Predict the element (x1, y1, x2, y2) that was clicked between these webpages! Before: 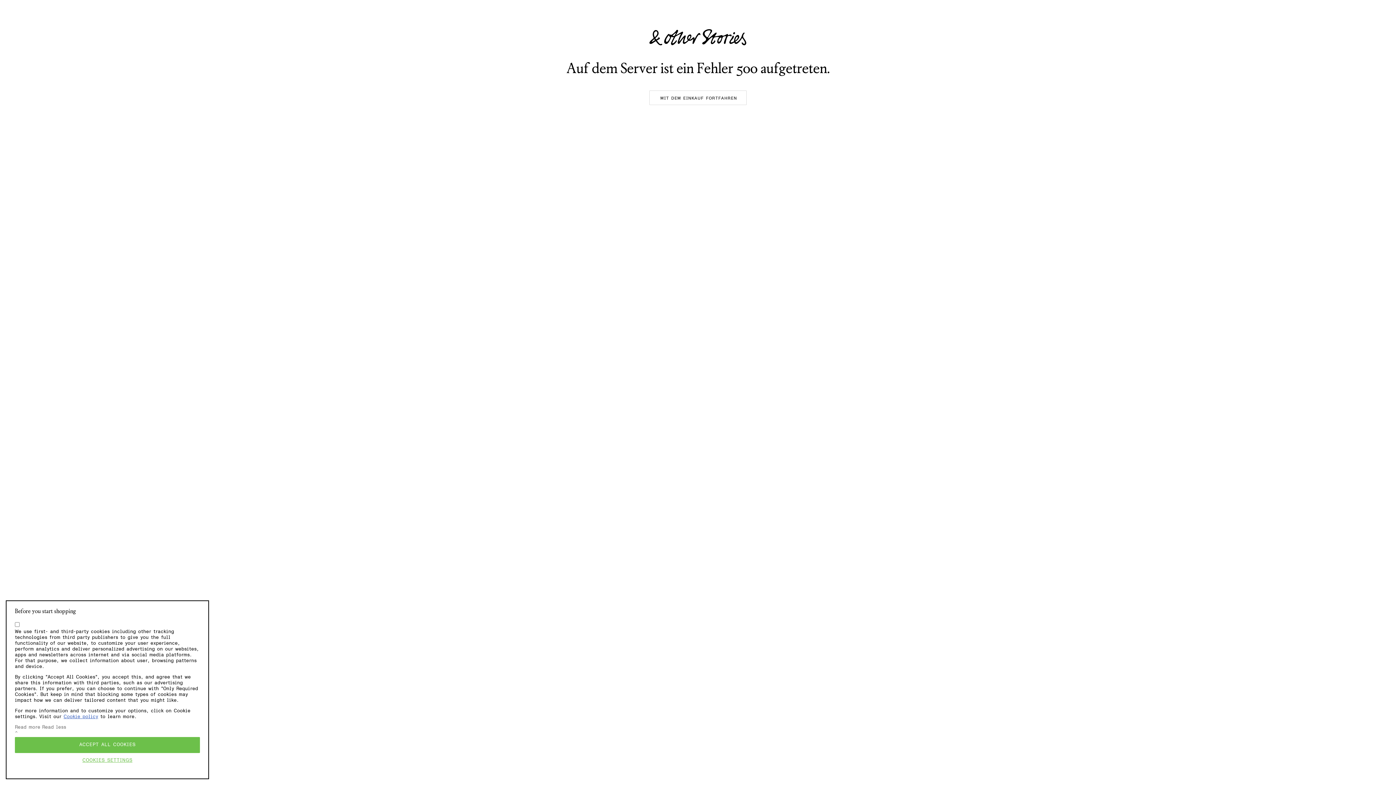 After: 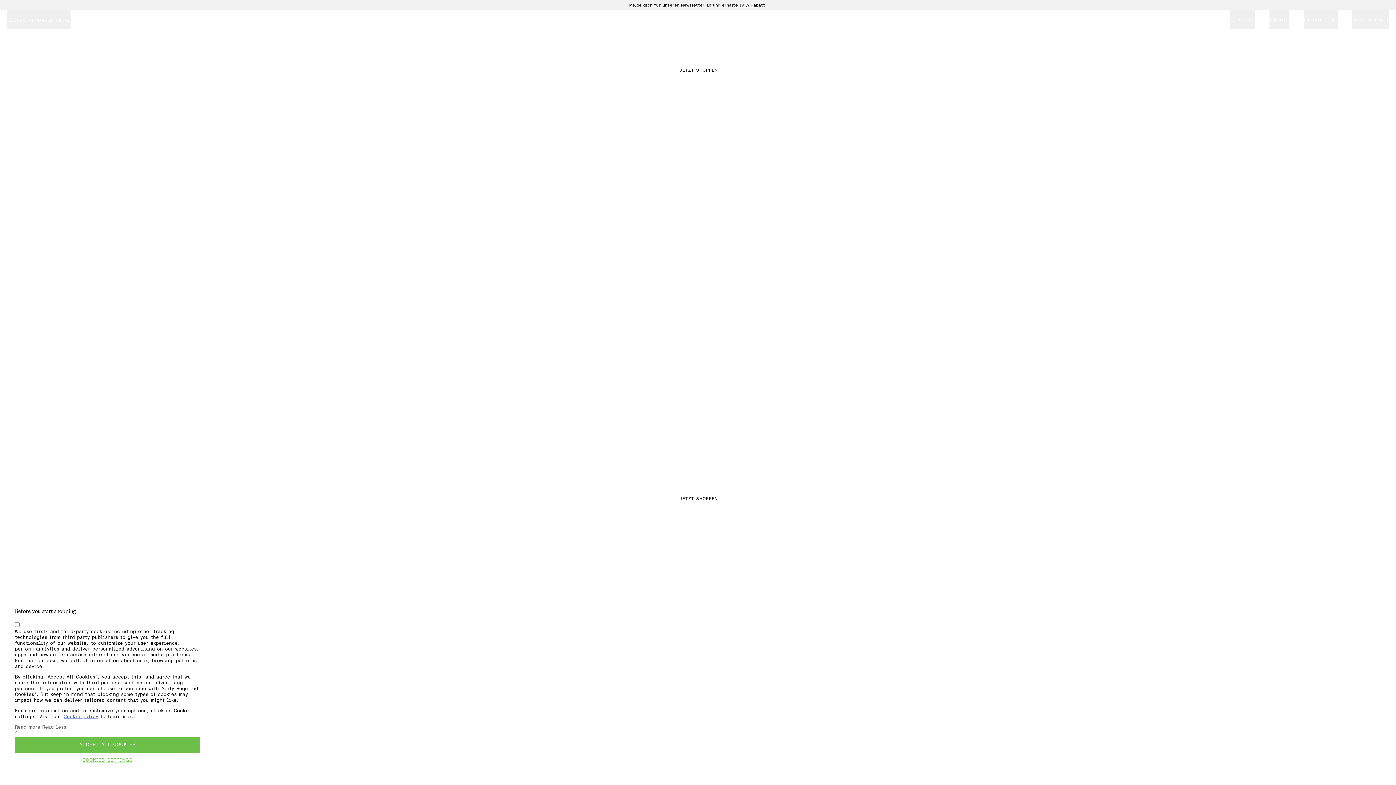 Action: bbox: (649, 90, 747, 105) label: MIT DEM EINKAUF FORTFAHREN